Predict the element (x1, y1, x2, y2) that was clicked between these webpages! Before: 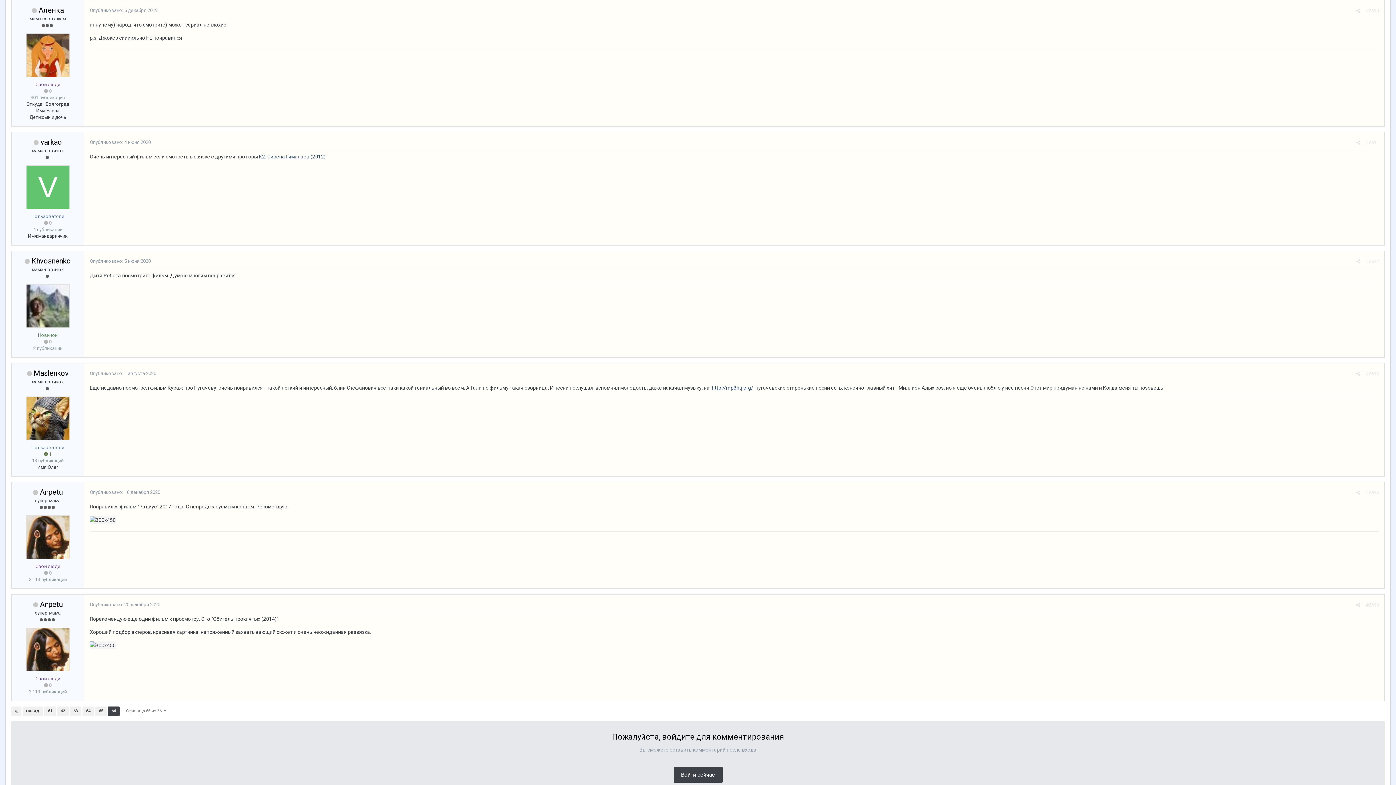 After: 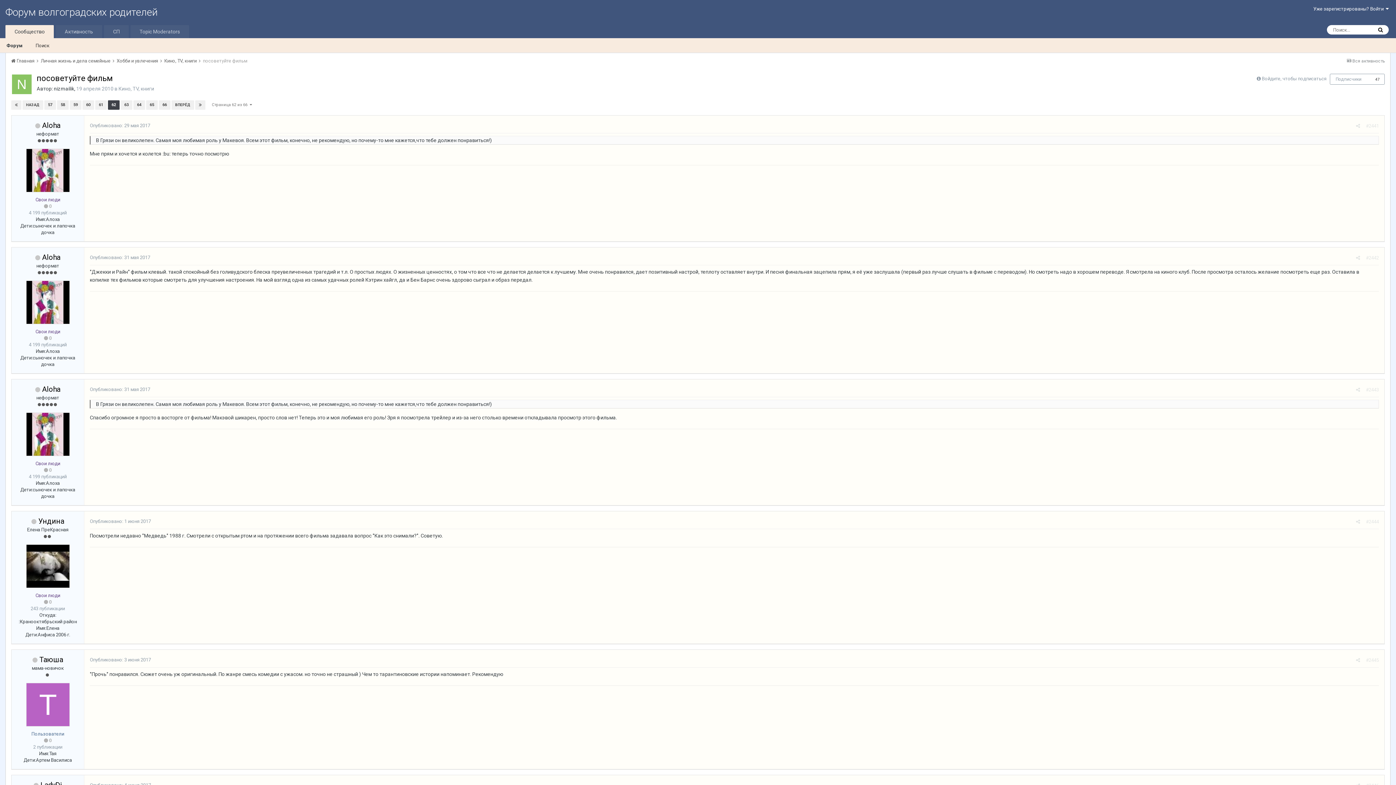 Action: bbox: (57, 706, 68, 716) label: 62